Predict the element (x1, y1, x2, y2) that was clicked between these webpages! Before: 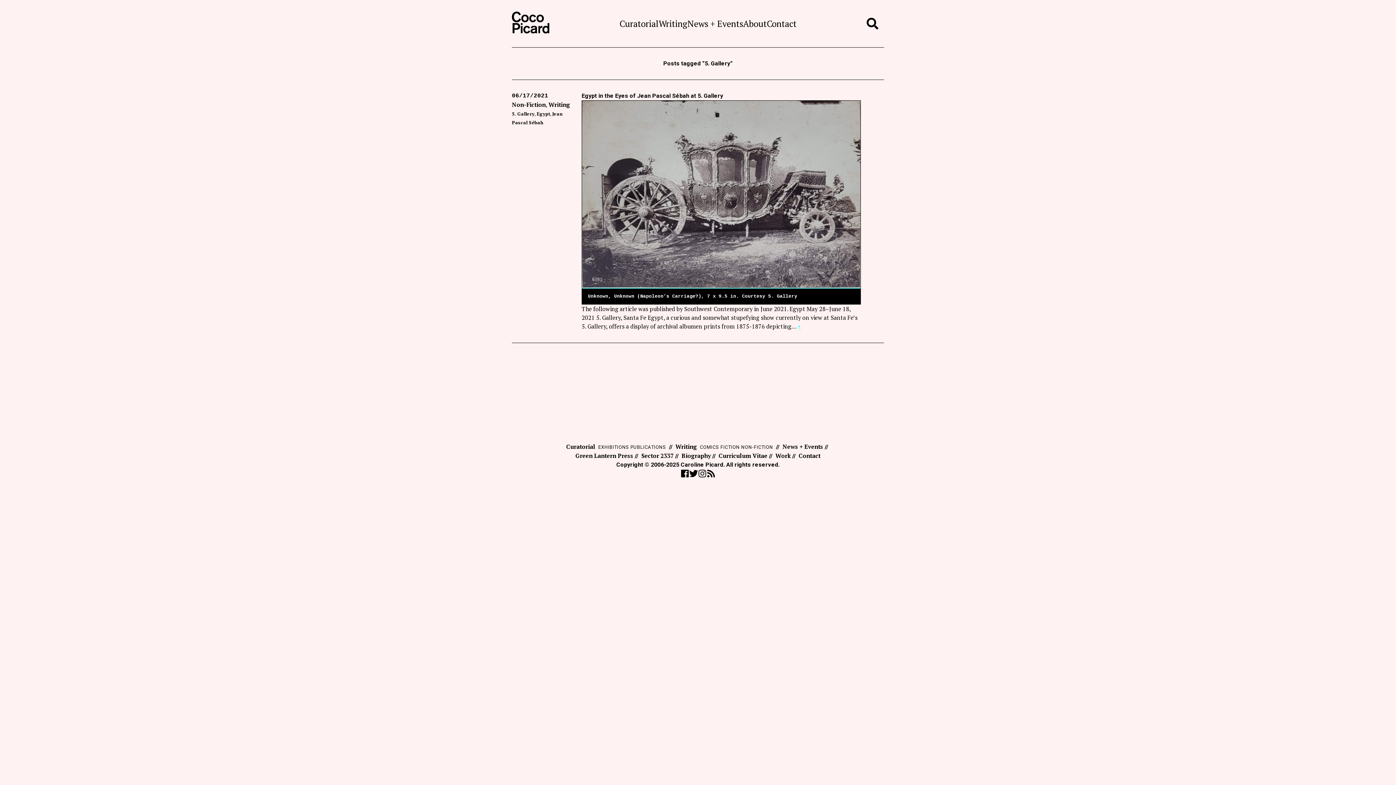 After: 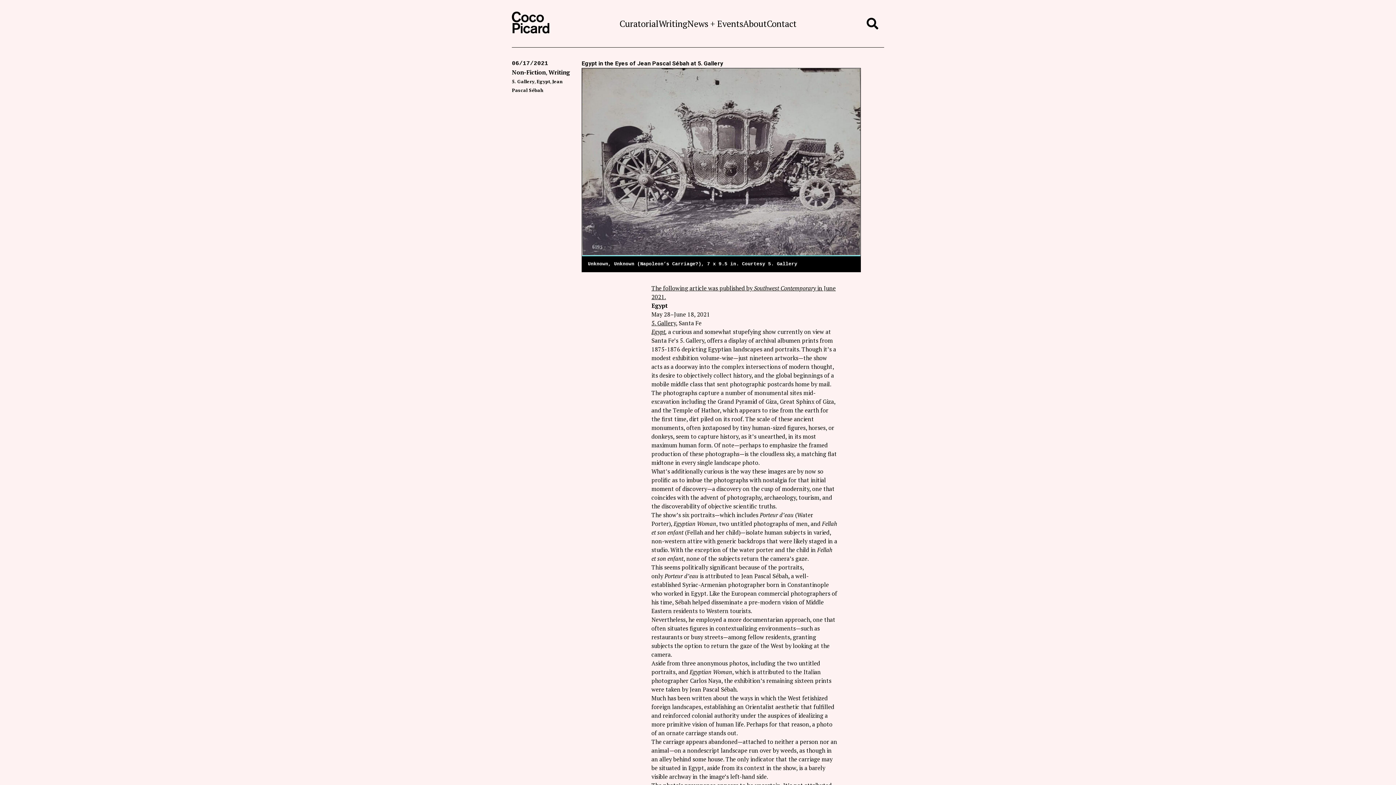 Action: bbox: (581, 92, 723, 99) label: Egypt in the Eyes of Jean Pascal Sébah at 5. Gallery